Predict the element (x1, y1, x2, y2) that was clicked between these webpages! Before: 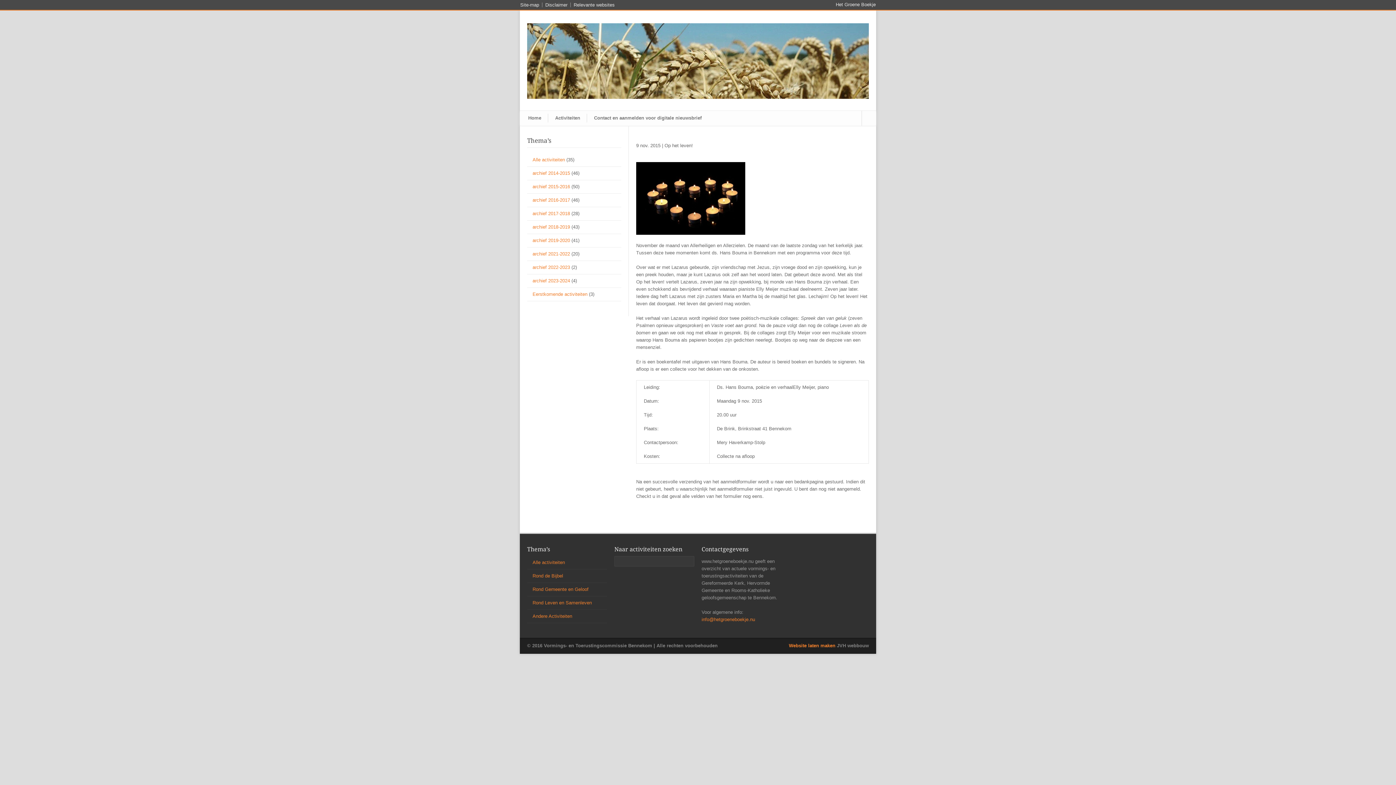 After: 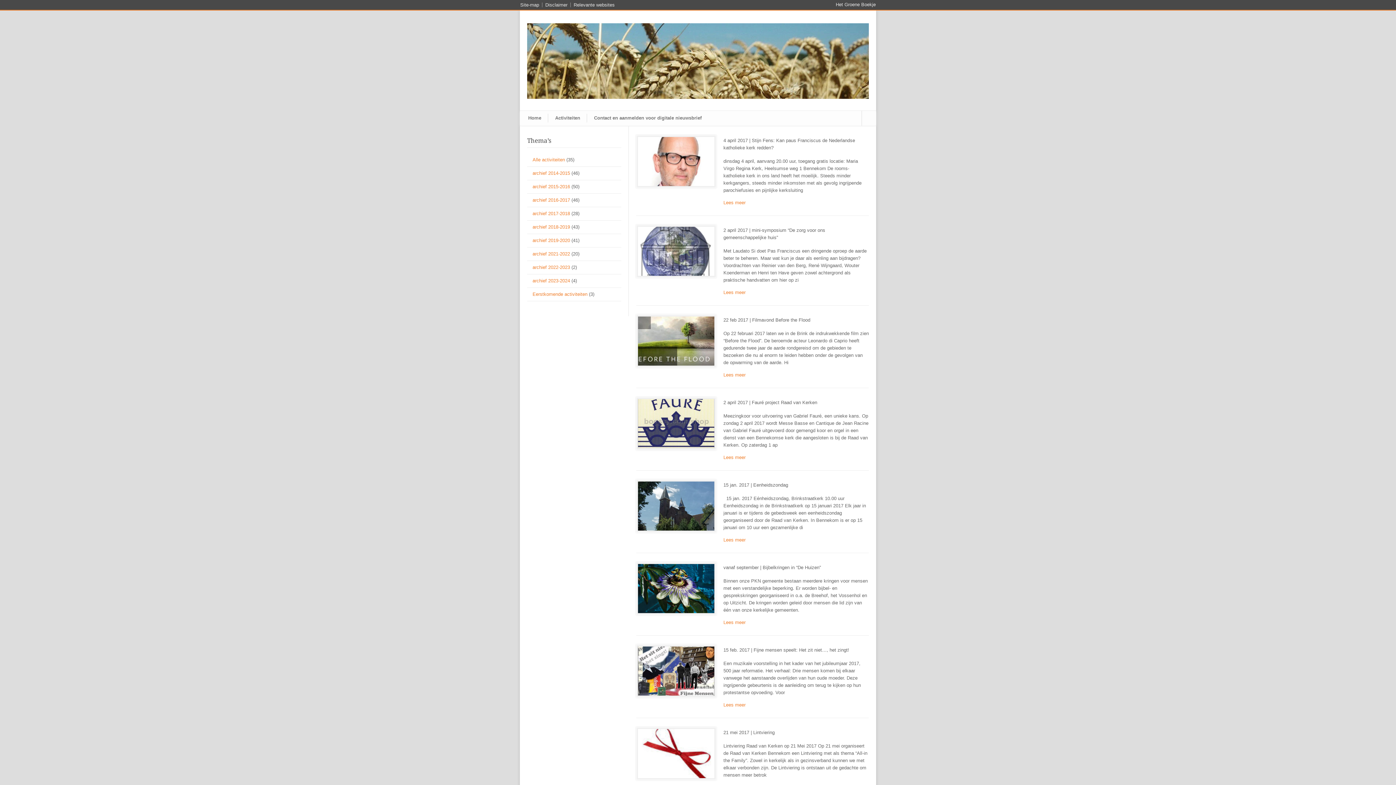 Action: label: archief 2016-2017 bbox: (532, 197, 570, 202)